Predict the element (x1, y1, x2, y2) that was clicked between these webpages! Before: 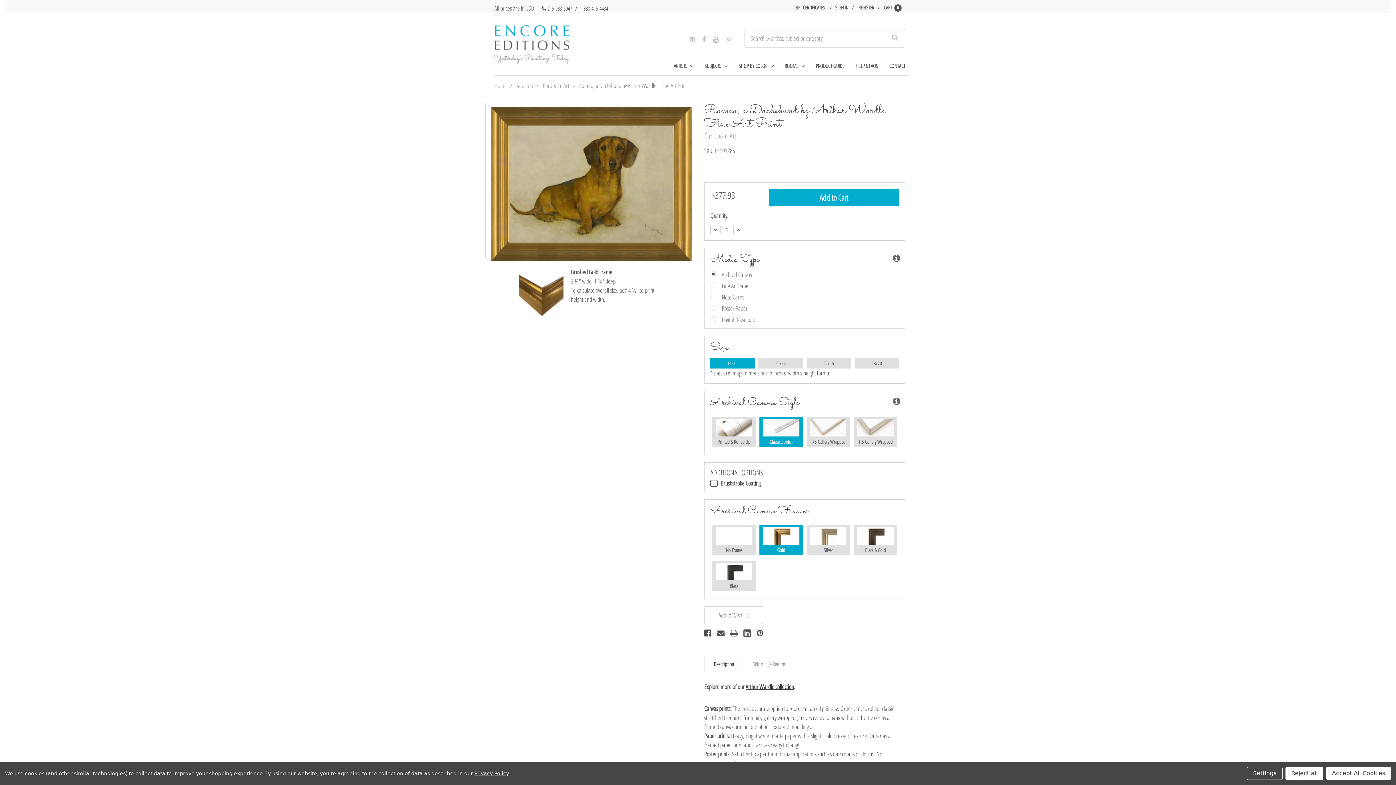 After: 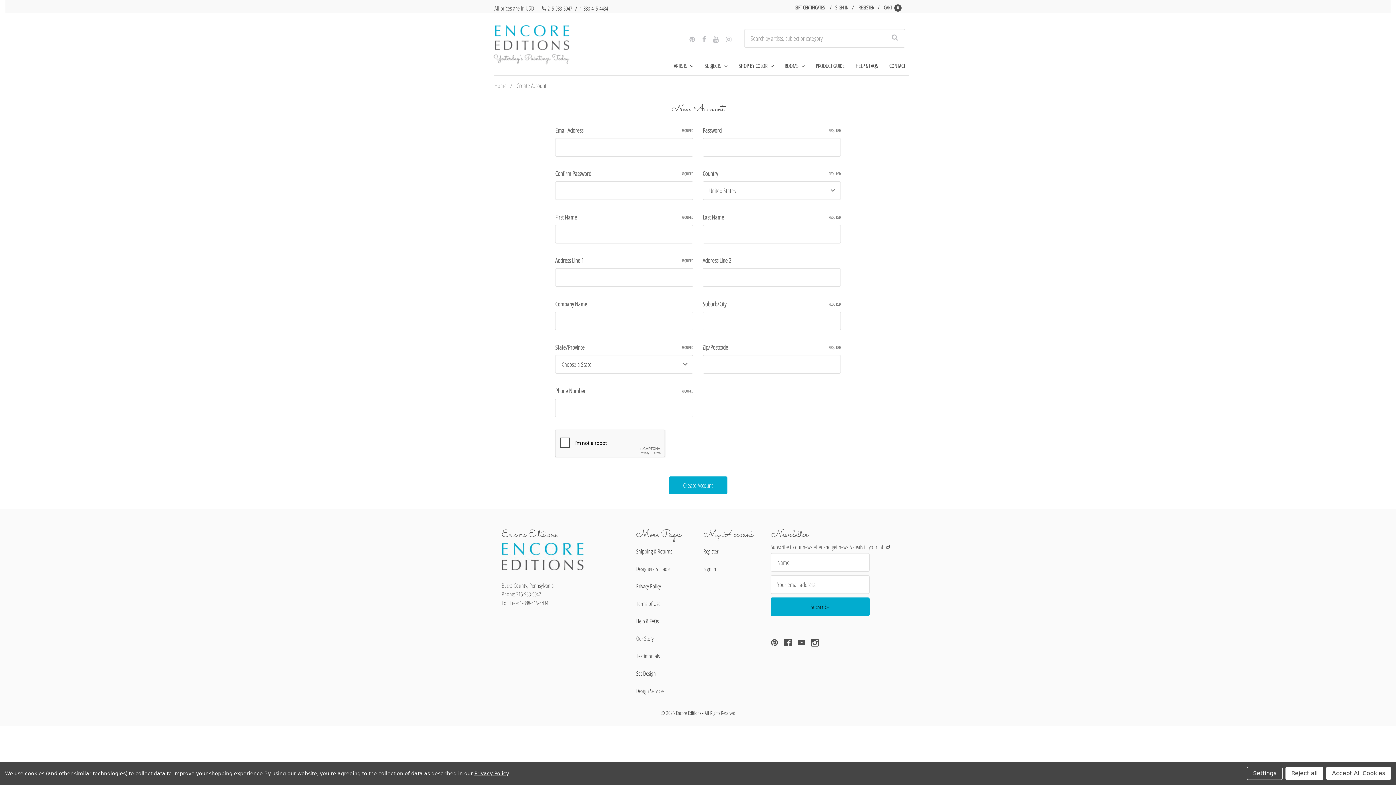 Action: bbox: (855, 0, 879, 11) label: Register